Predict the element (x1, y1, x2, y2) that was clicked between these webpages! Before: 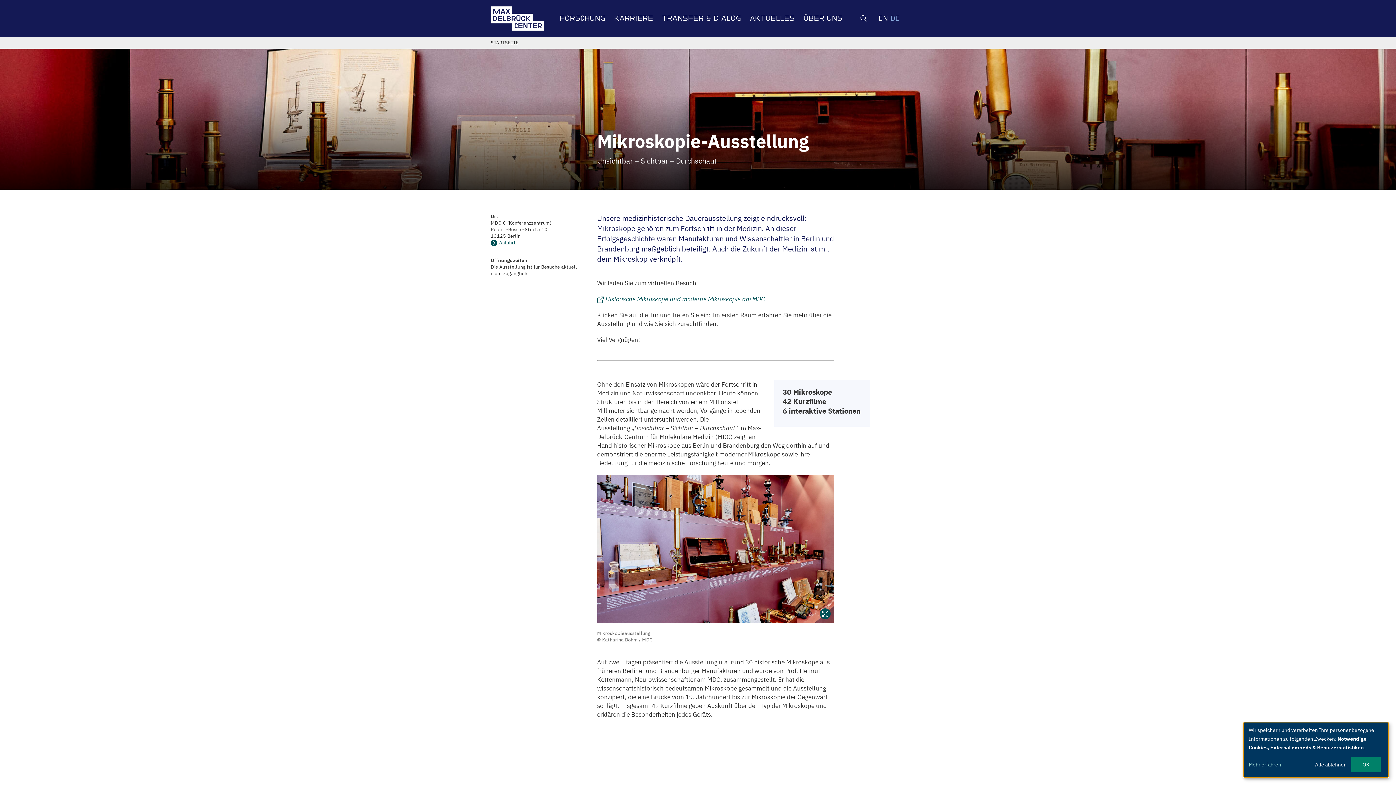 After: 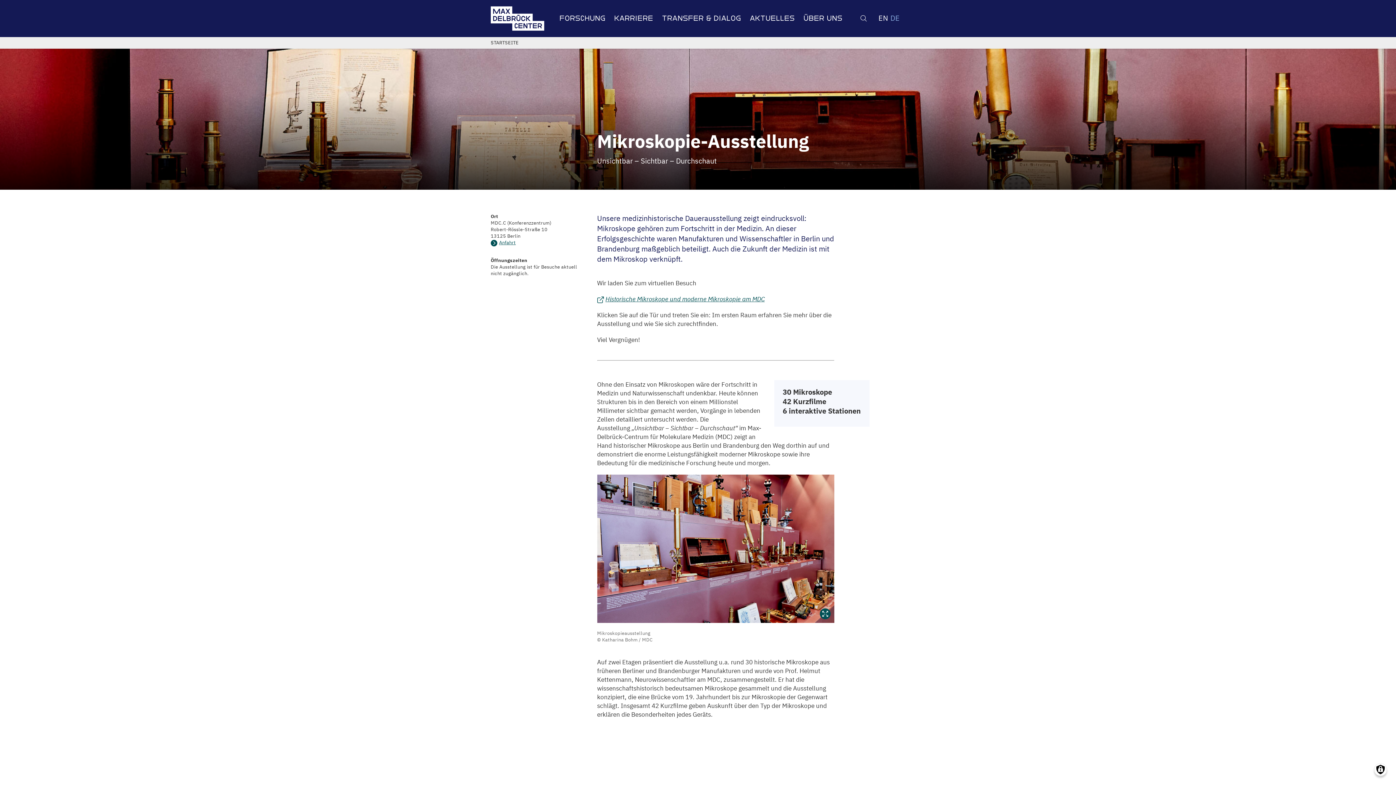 Action: bbox: (1313, 759, 1349, 770) label: Alle ablehnen